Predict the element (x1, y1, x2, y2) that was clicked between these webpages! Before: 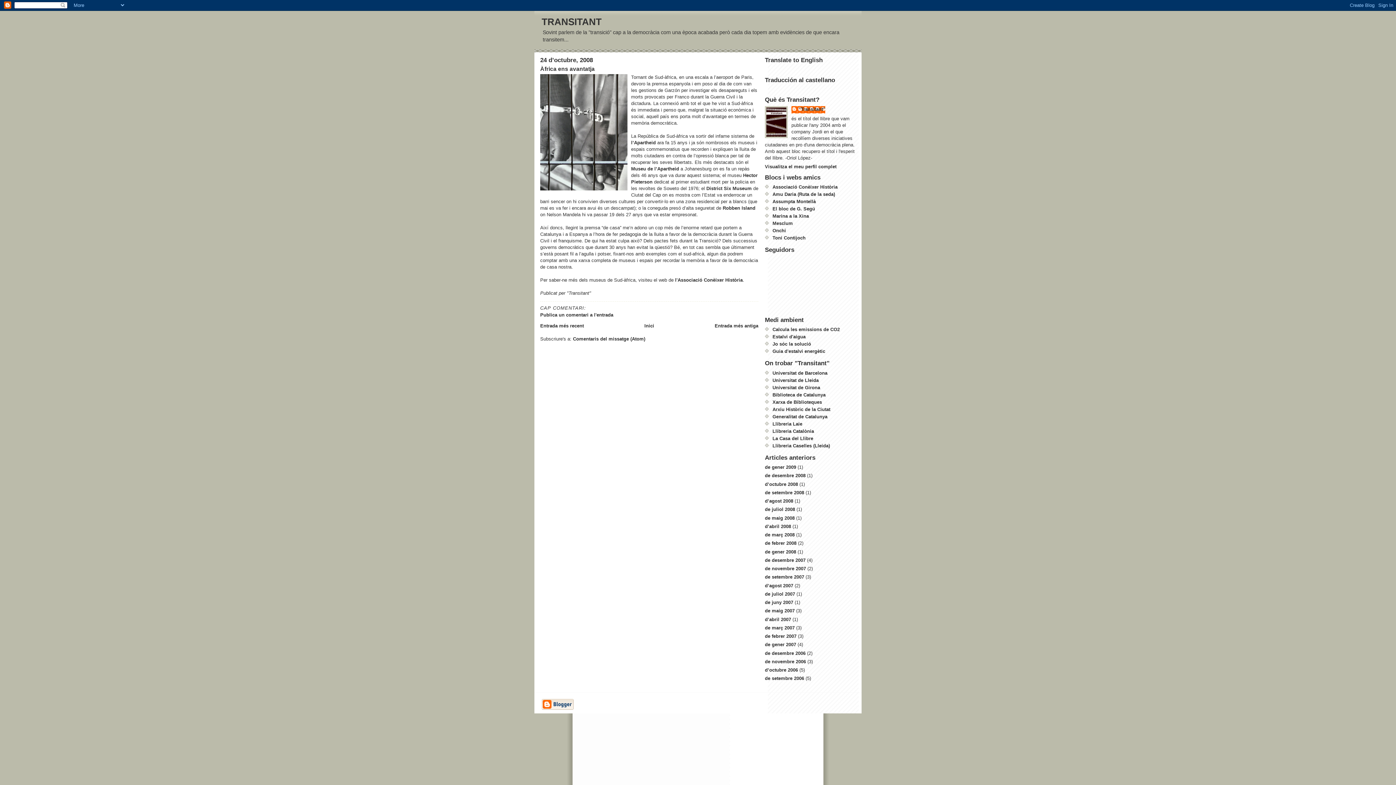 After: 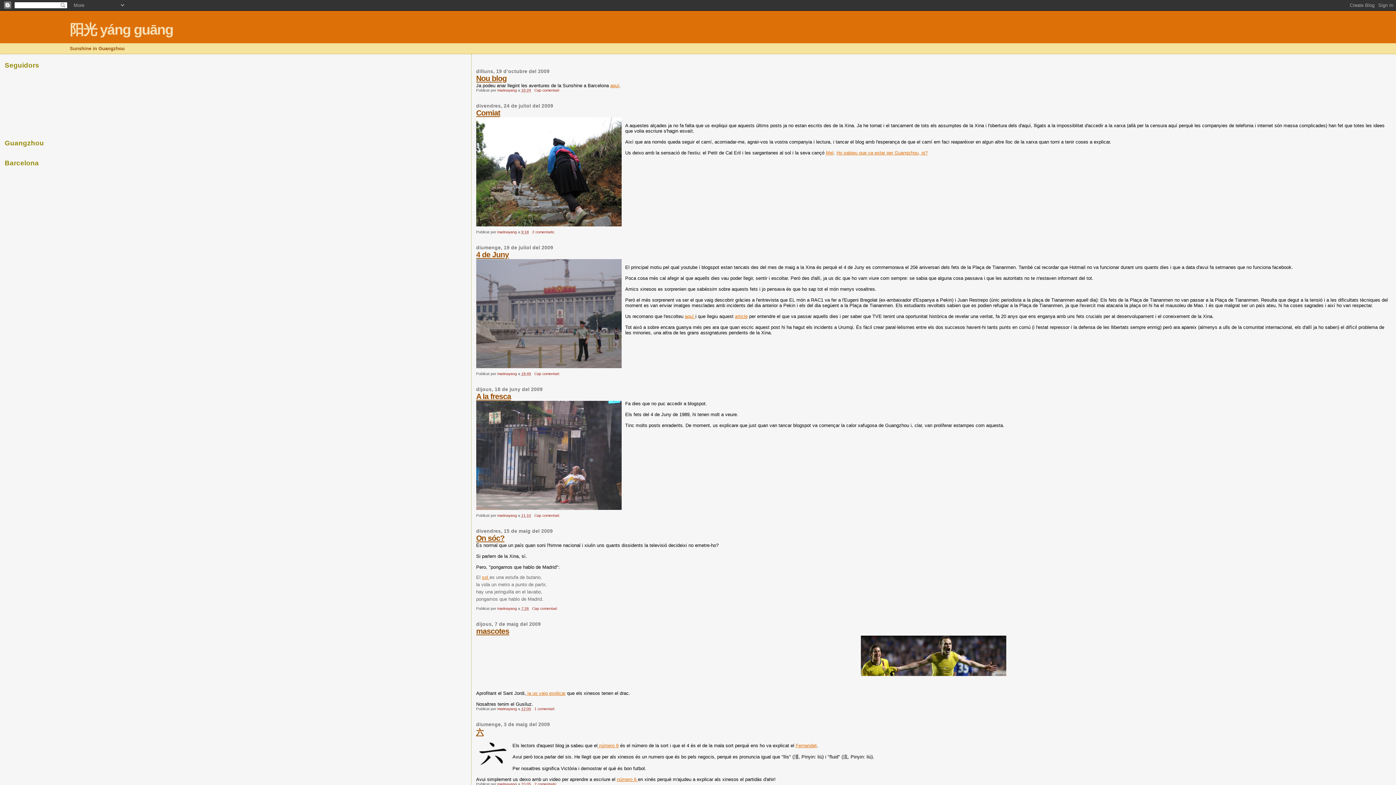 Action: bbox: (772, 213, 809, 218) label: Marina a la Xina